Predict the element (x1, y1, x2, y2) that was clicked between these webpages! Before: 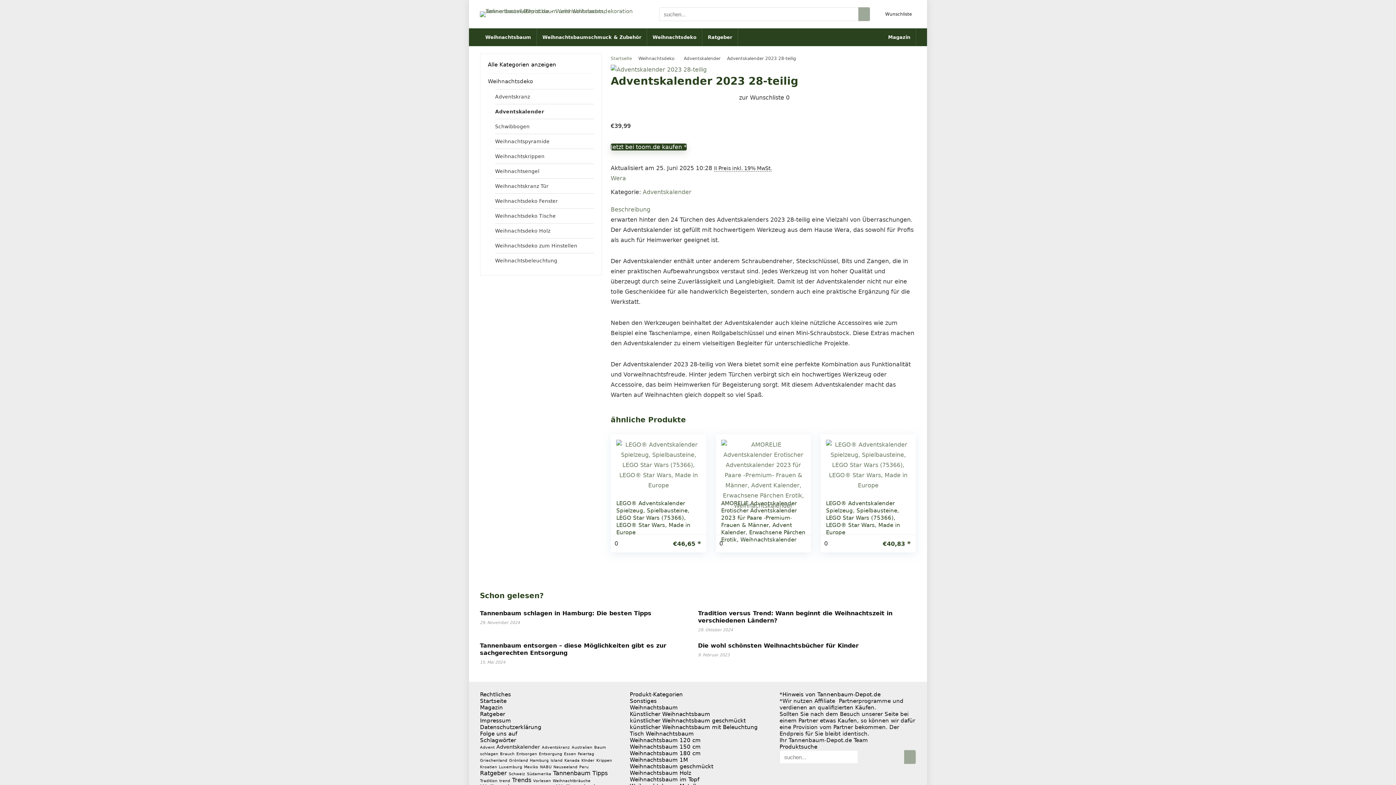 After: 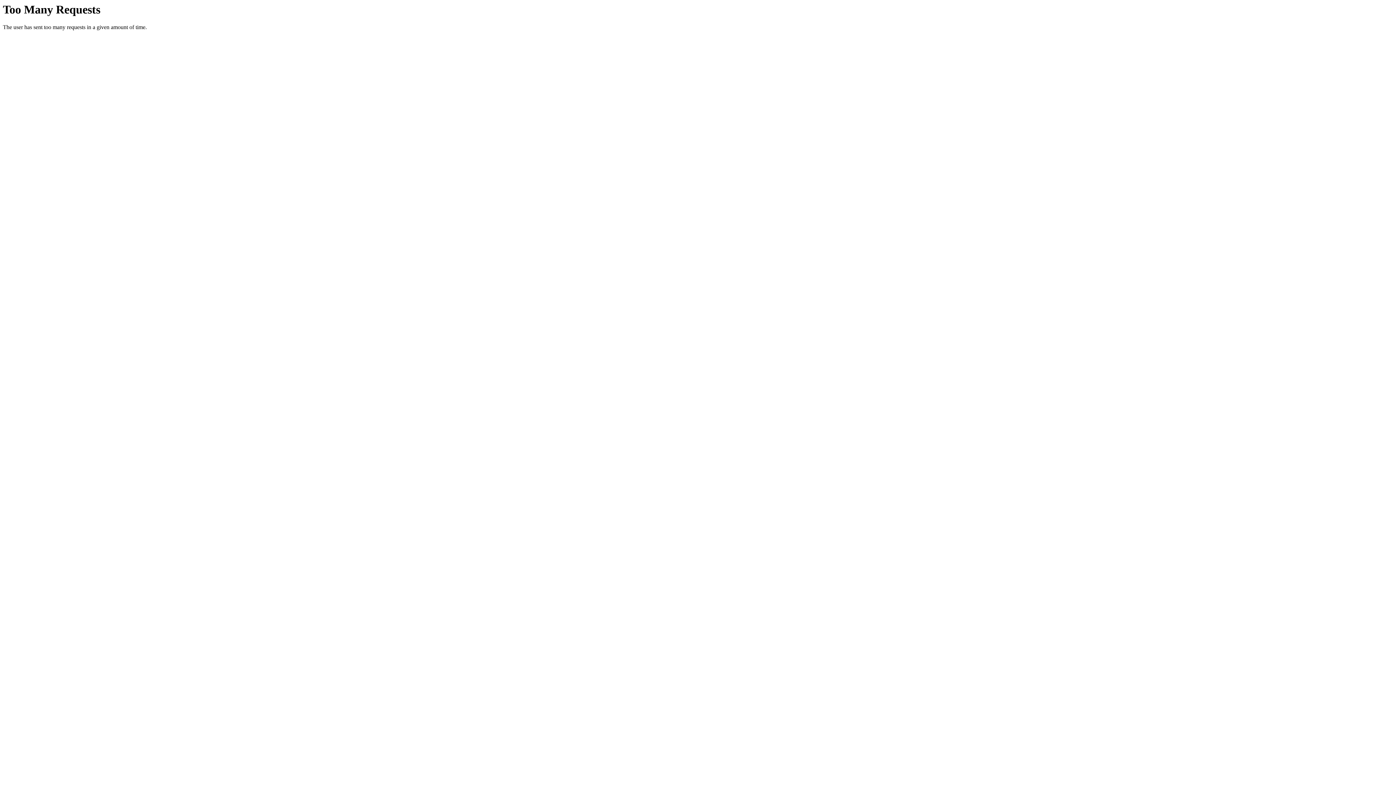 Action: label: Magazin bbox: (480, 704, 503, 711)